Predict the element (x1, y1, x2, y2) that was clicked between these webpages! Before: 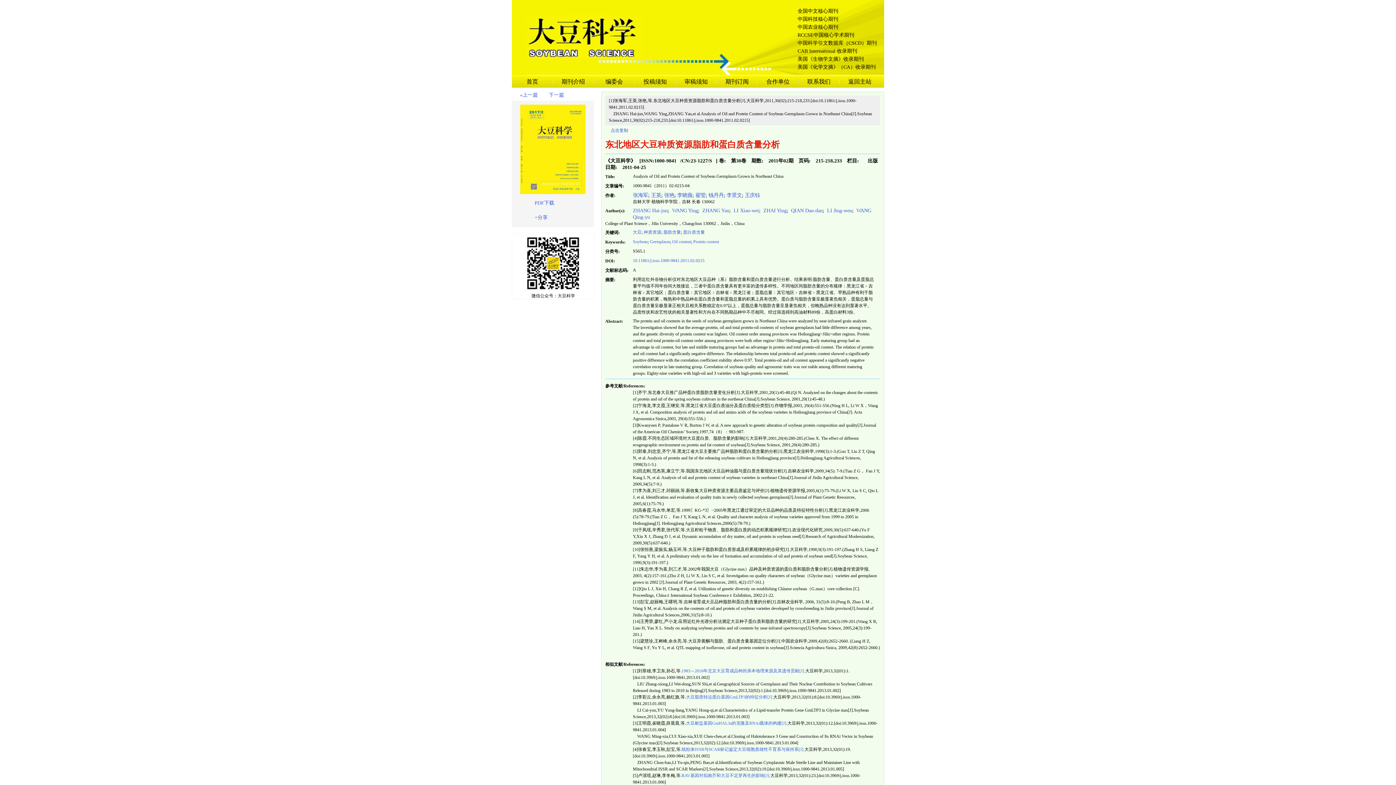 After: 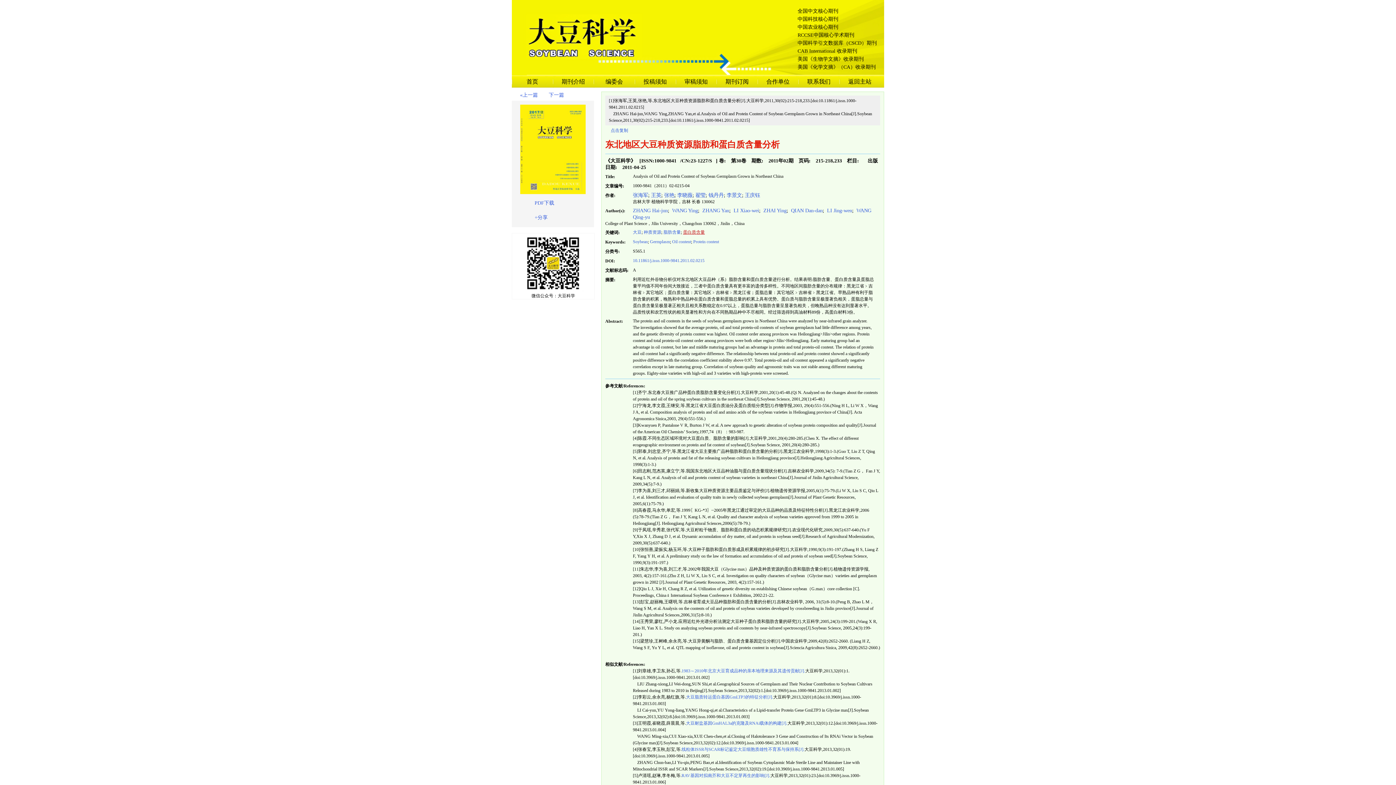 Action: bbox: (683, 229, 705, 234) label: 蛋白质含量